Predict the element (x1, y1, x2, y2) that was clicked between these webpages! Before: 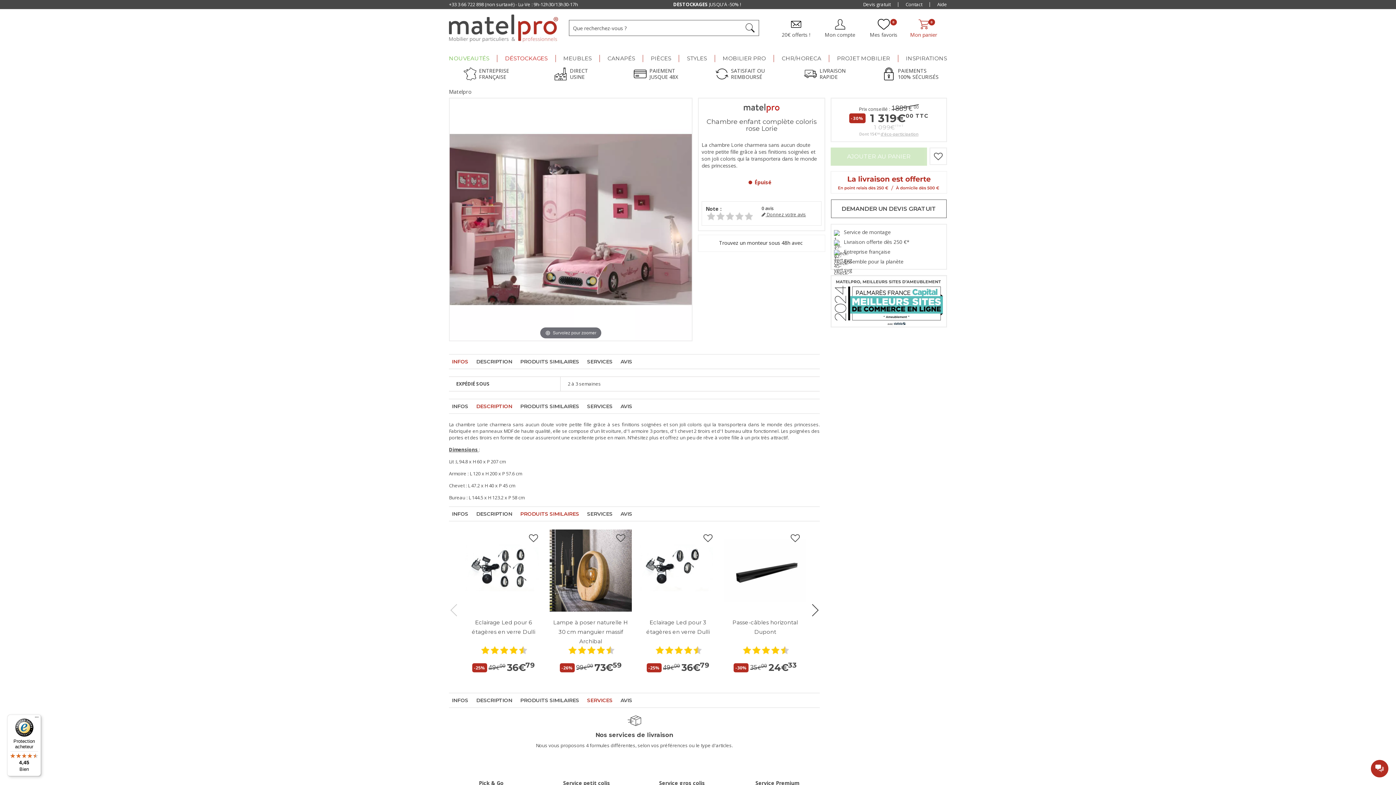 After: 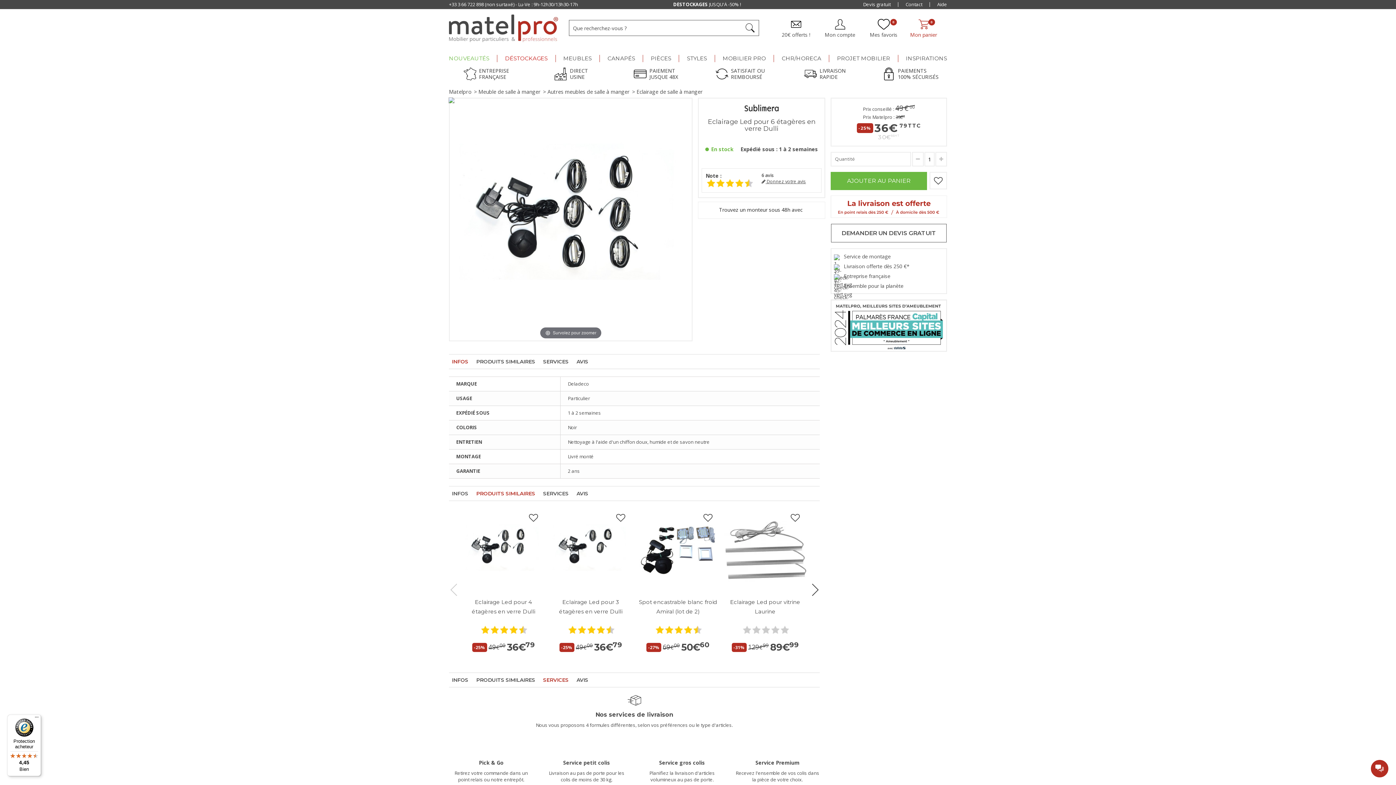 Action: bbox: (462, 529, 544, 612)